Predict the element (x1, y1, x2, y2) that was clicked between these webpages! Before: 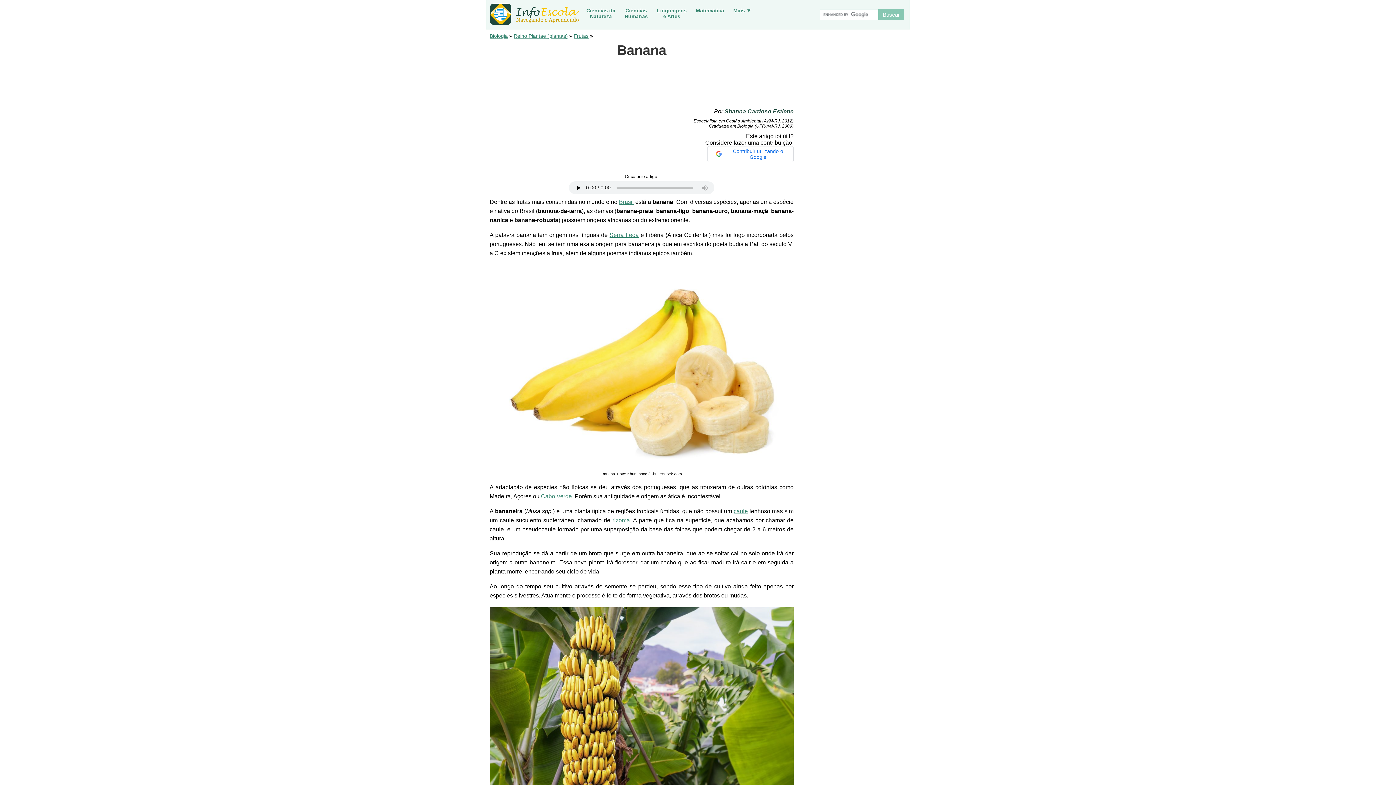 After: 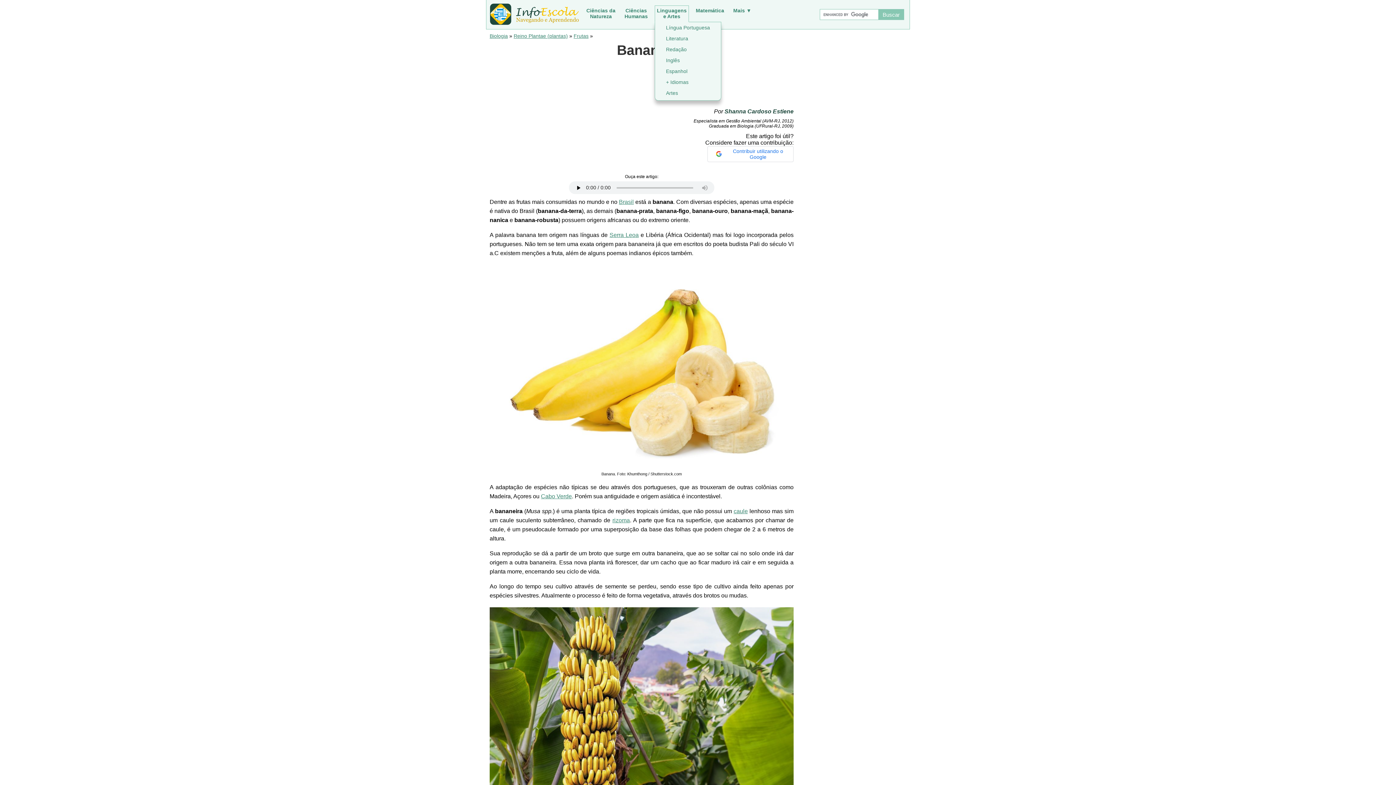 Action: bbox: (654, 5, 689, 22) label: Linguagens
e Artes